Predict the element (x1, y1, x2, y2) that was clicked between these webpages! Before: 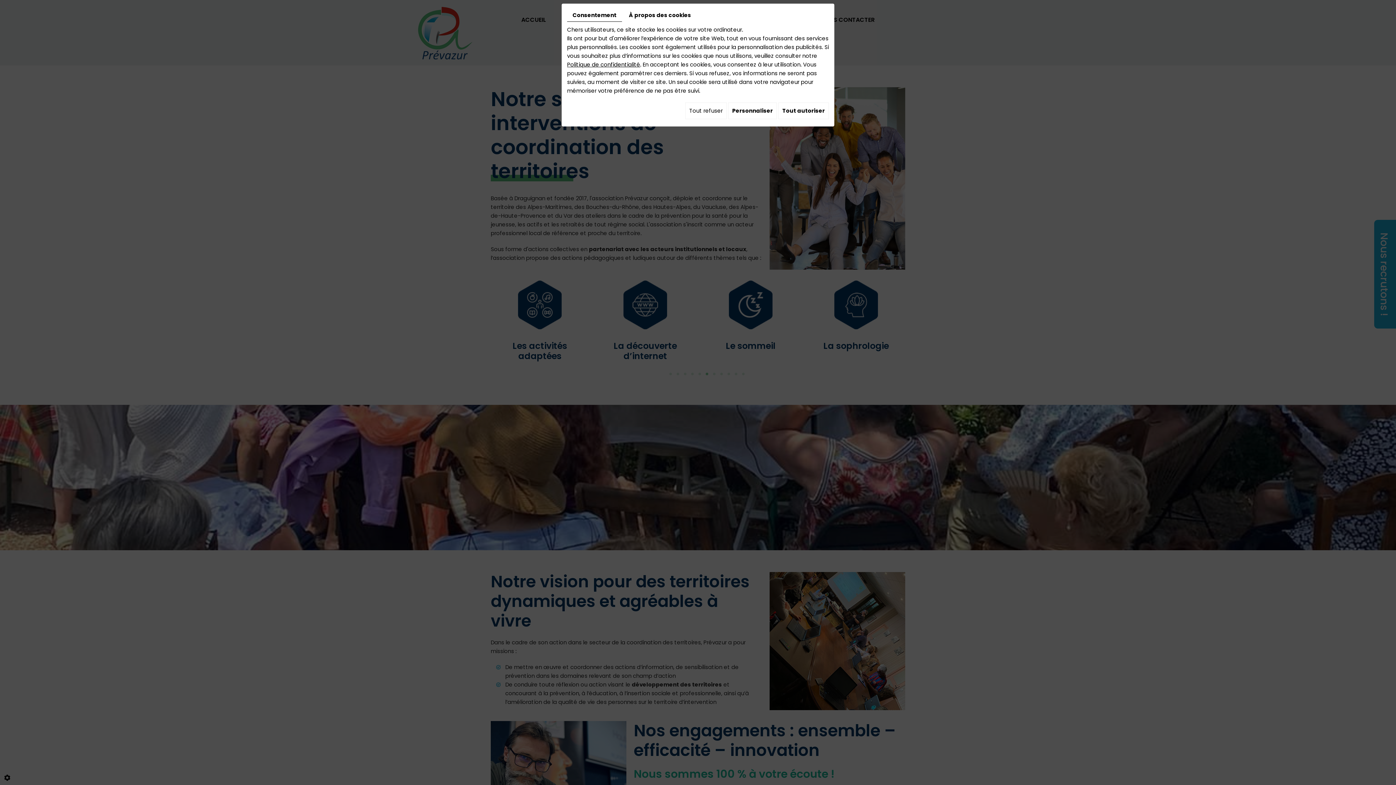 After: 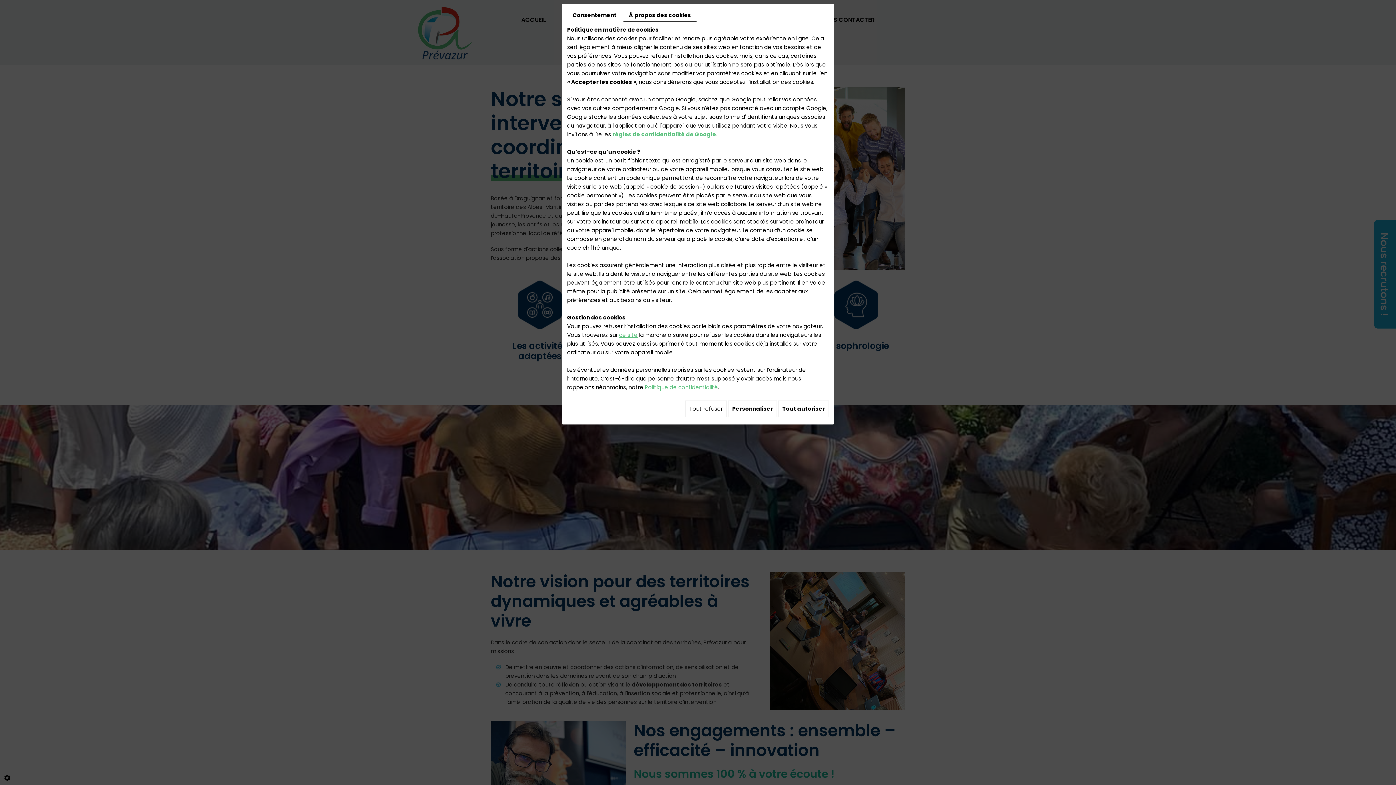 Action: bbox: (623, 9, 696, 21) label: À propos des cookies